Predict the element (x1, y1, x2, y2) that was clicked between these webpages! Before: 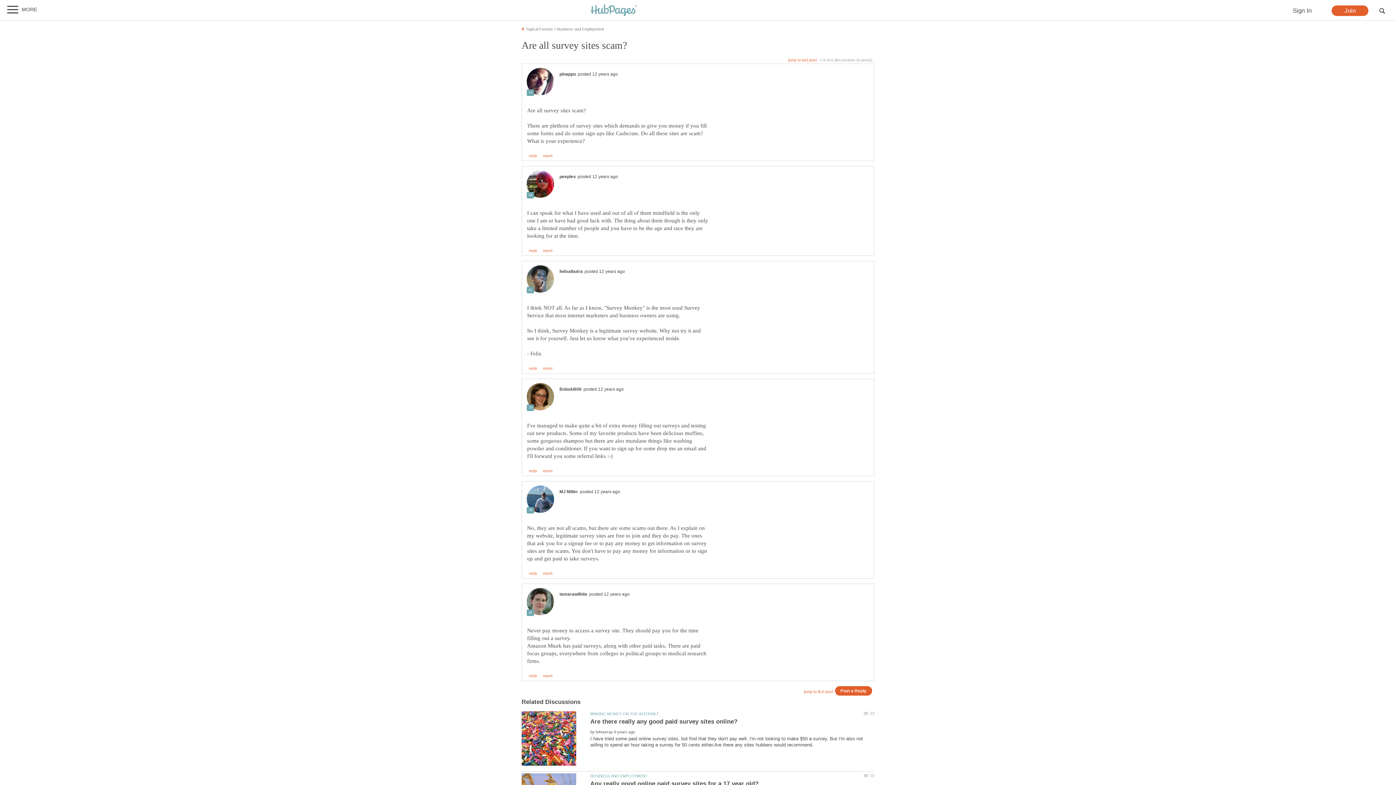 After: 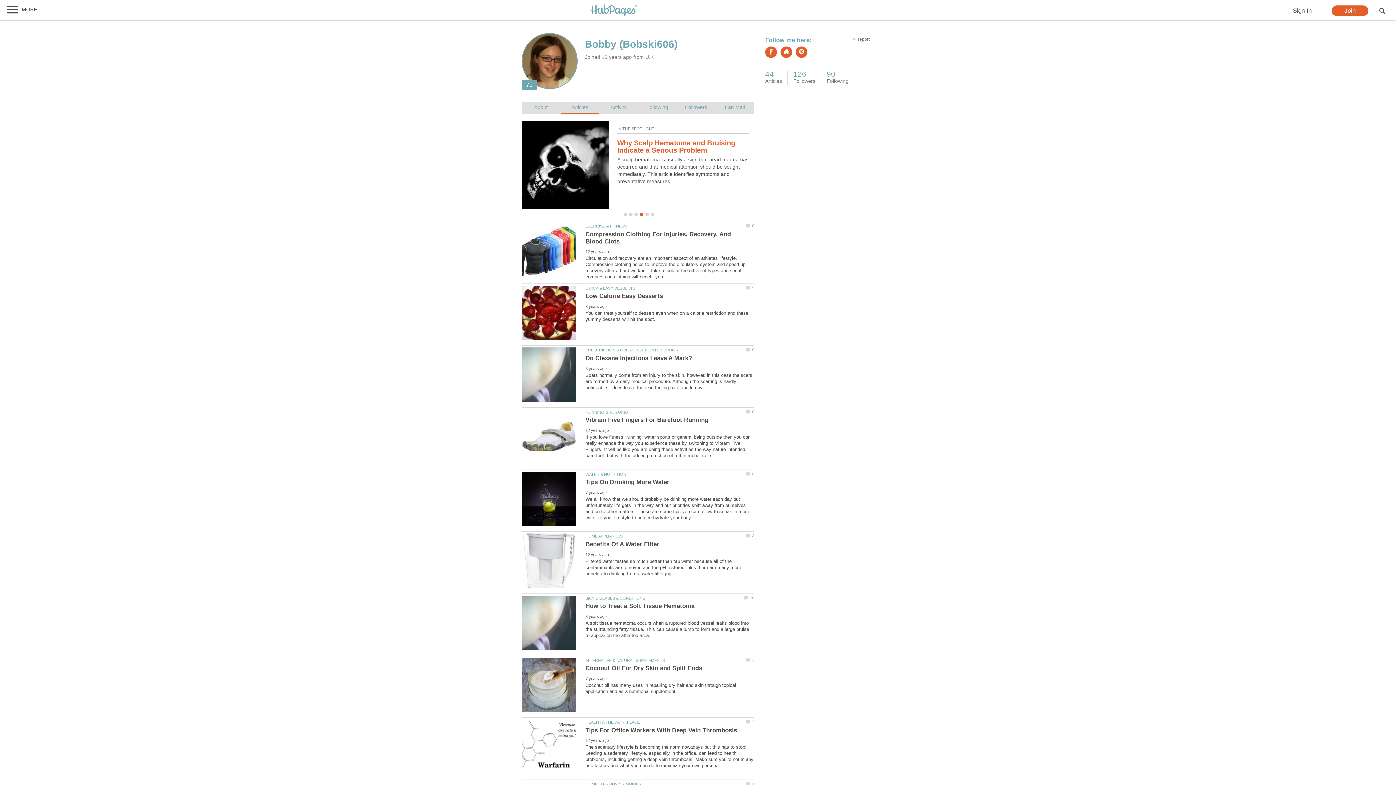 Action: label: Bobski606 bbox: (559, 386, 581, 392)